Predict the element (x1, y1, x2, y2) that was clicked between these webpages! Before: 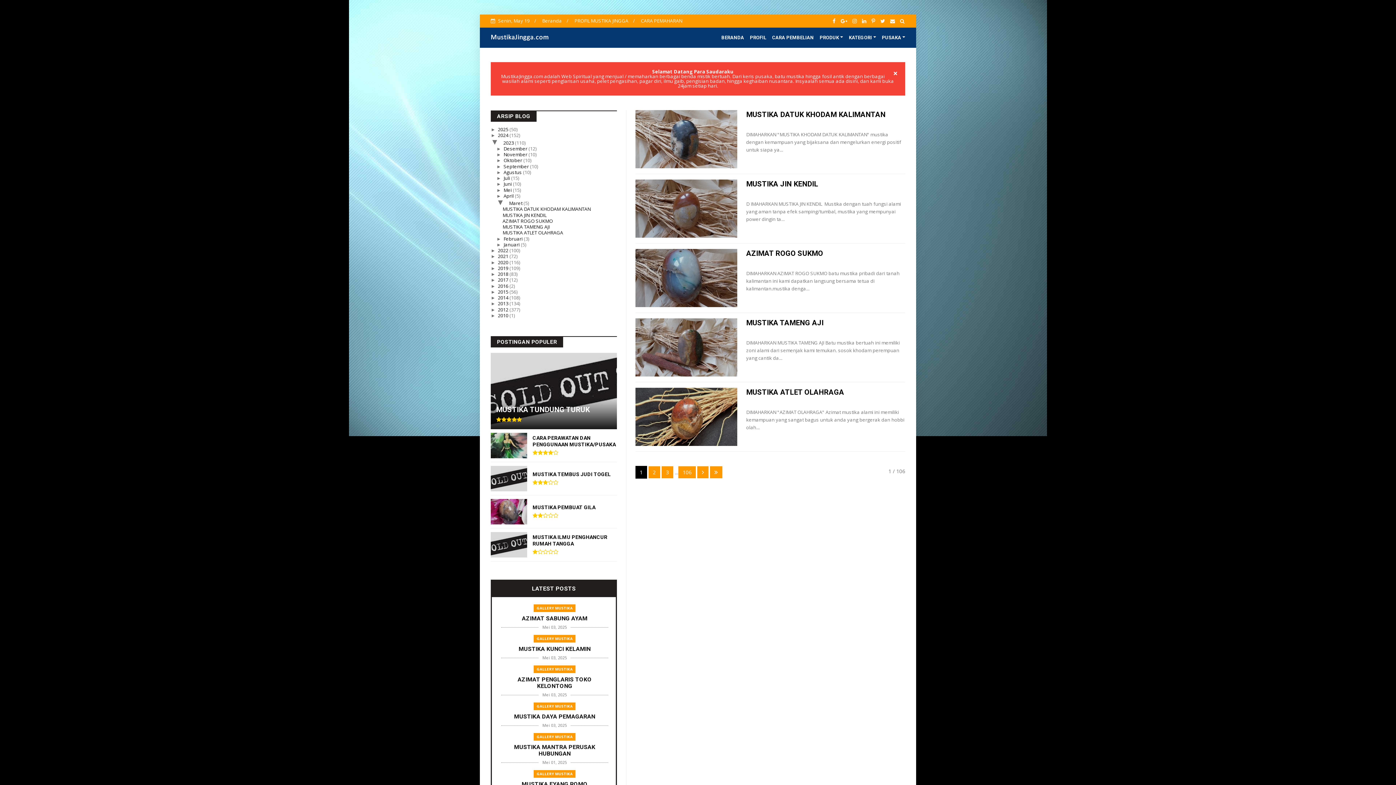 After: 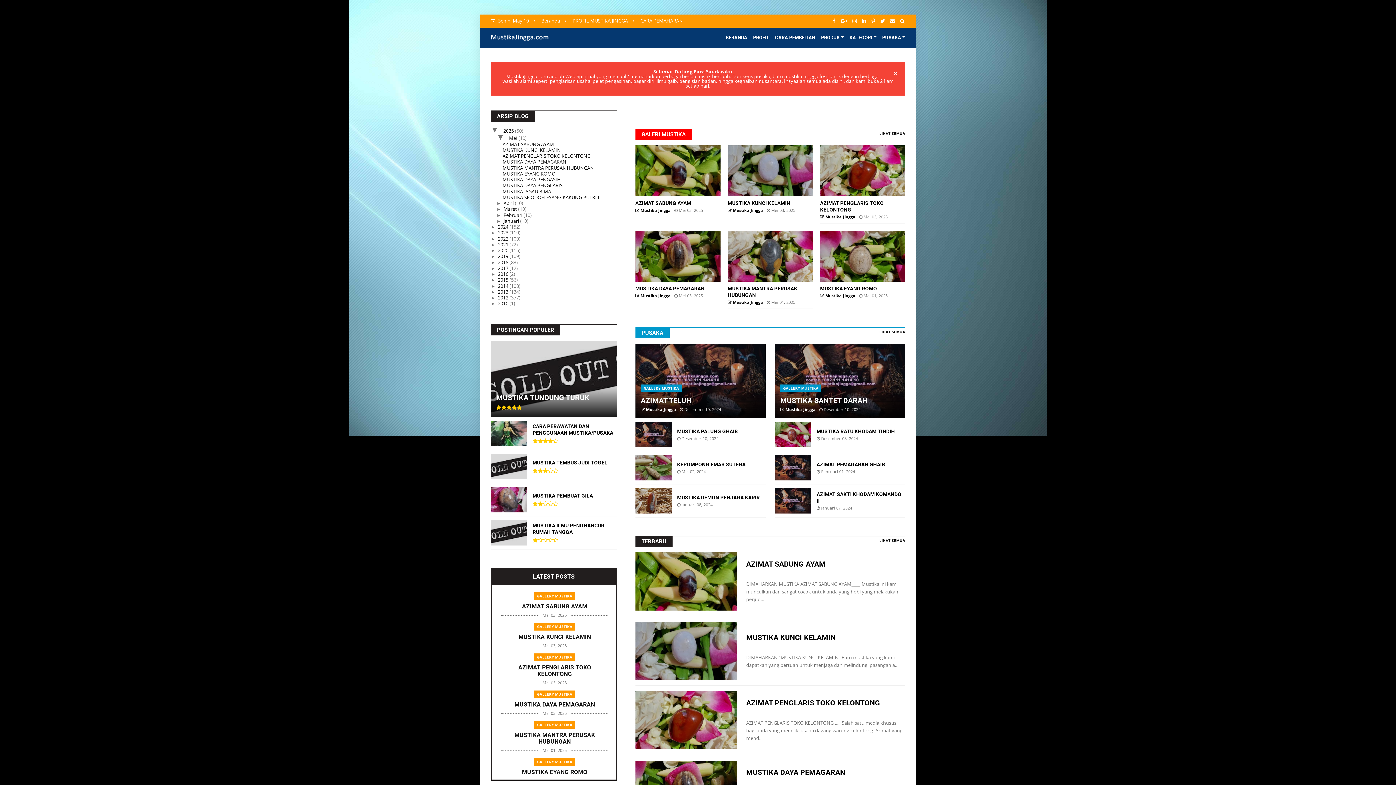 Action: label: BERANDA bbox: (718, 28, 747, 46)